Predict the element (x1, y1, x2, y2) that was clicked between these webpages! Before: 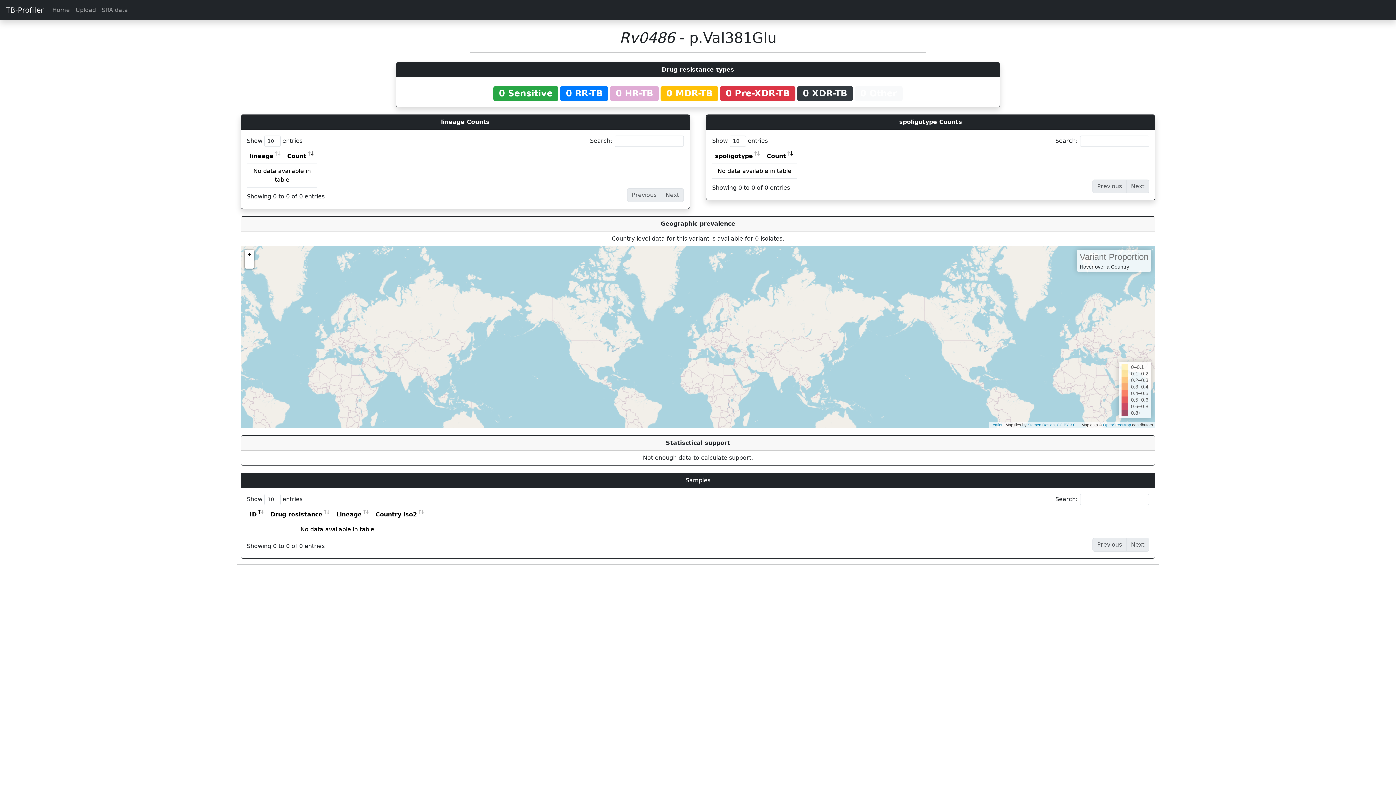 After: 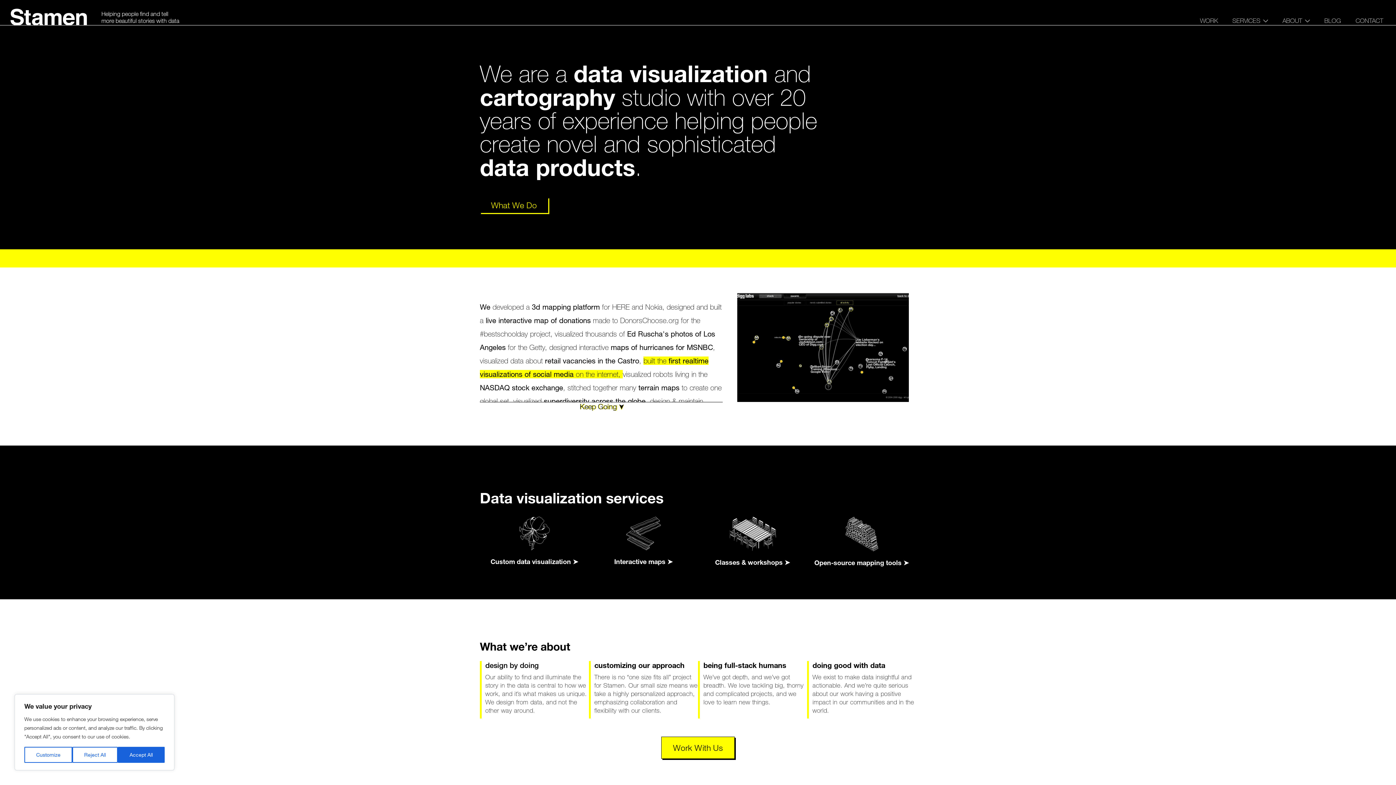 Action: label: Stamen Design bbox: (1027, 422, 1054, 427)